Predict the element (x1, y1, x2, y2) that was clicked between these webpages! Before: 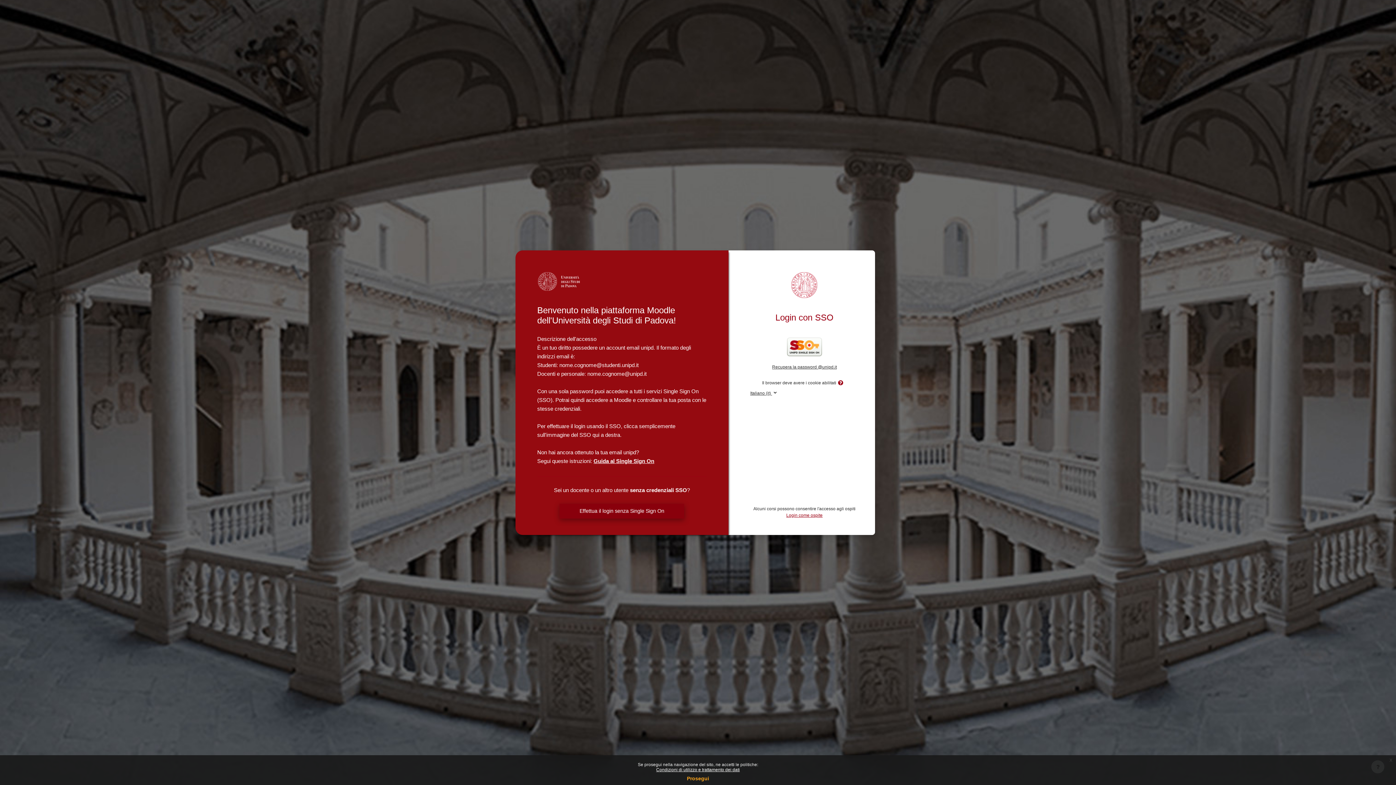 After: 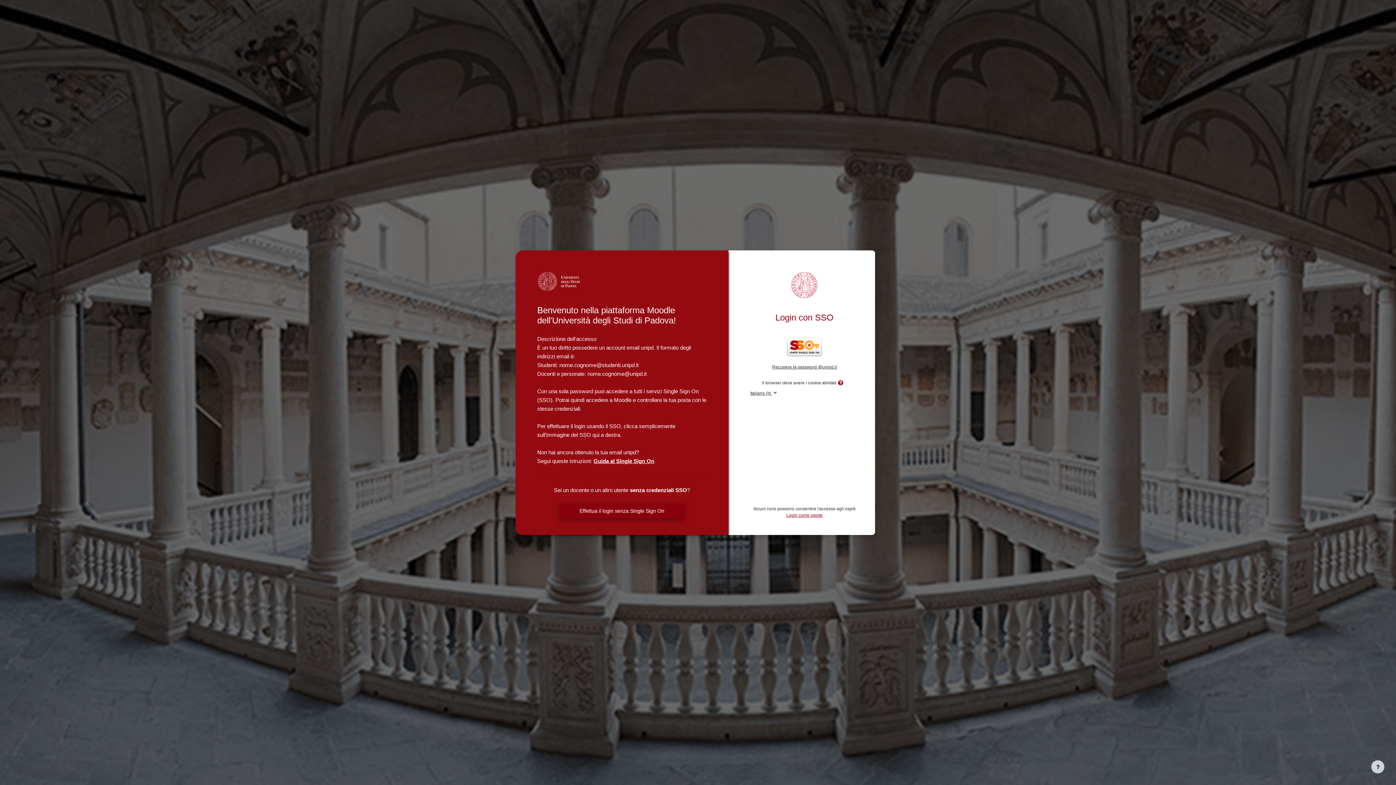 Action: bbox: (687, 776, 709, 781) label: Prosegui